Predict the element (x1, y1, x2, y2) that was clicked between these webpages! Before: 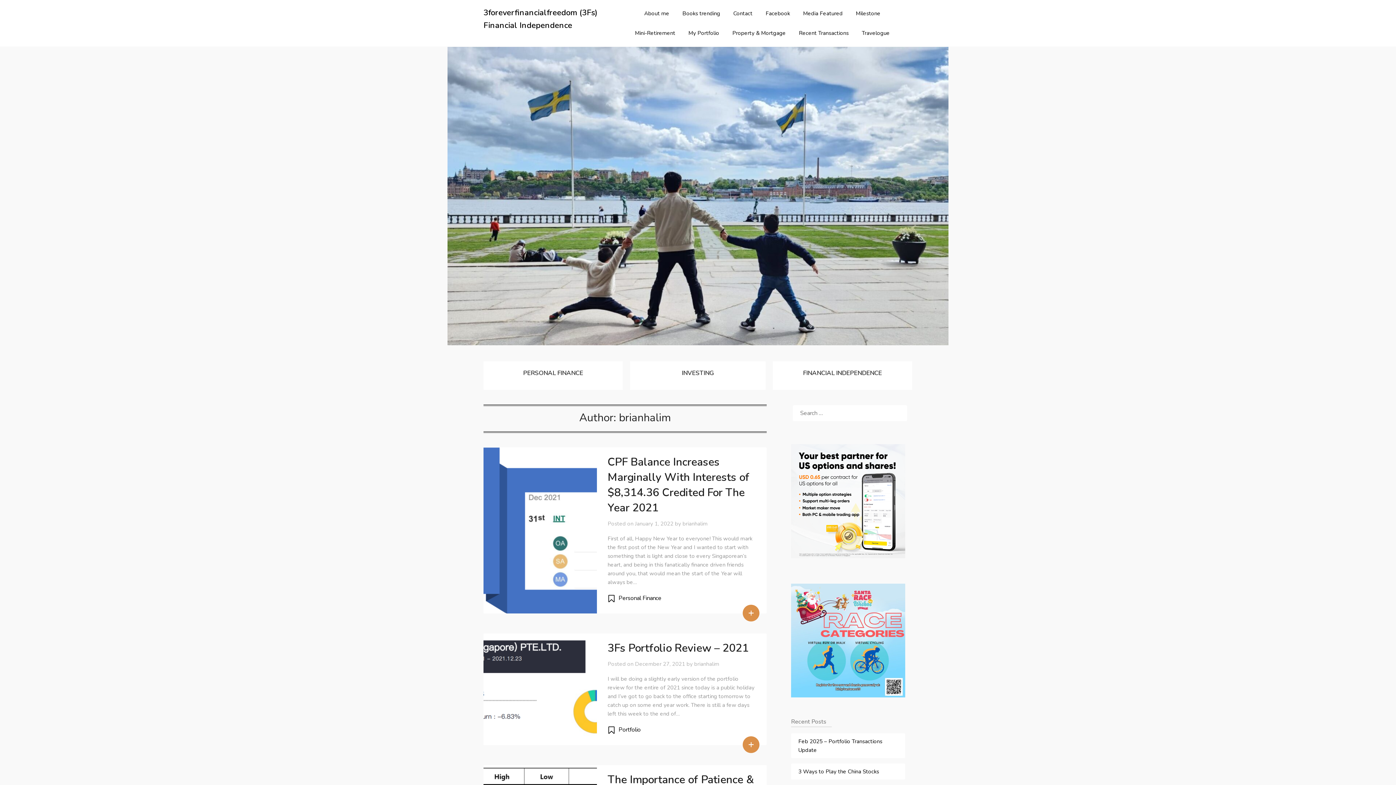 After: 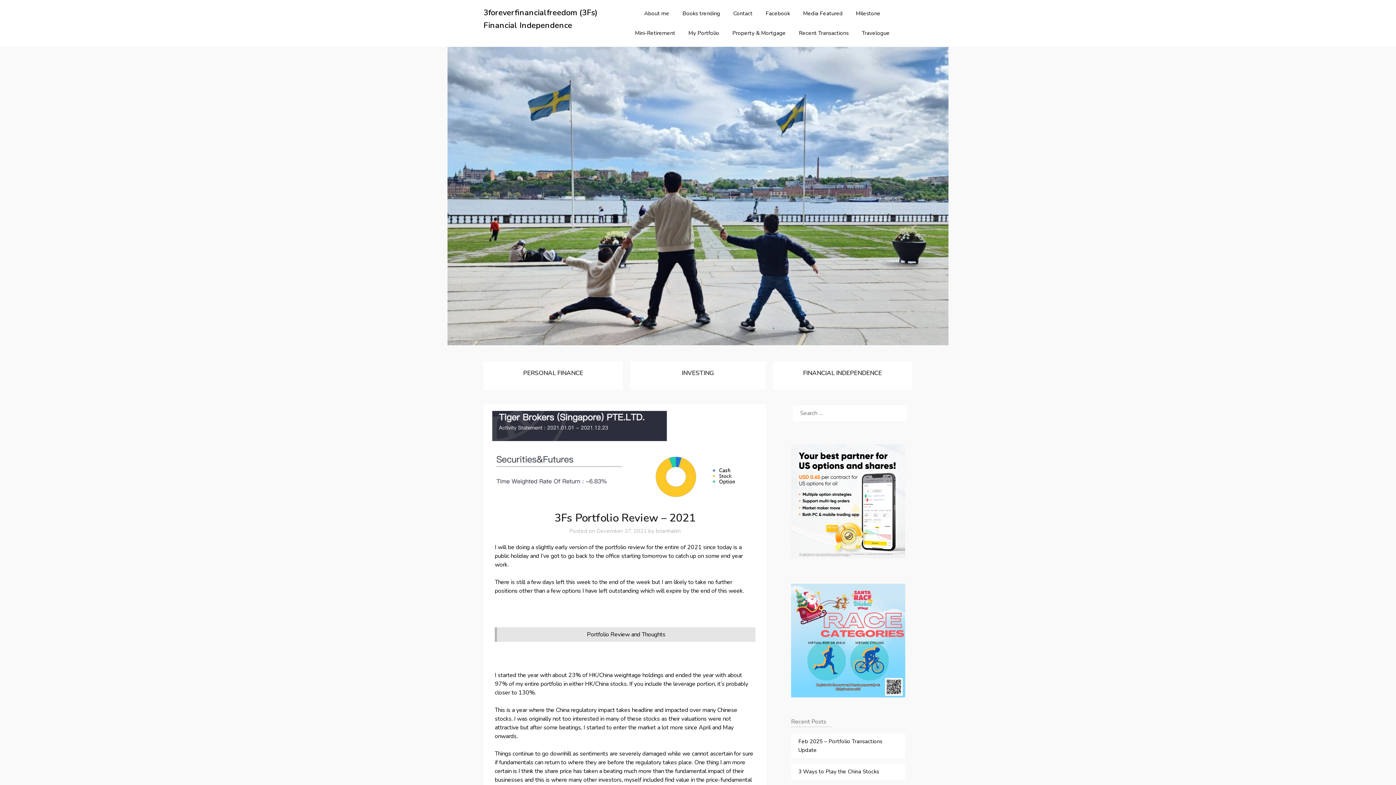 Action: bbox: (483, 633, 596, 745)